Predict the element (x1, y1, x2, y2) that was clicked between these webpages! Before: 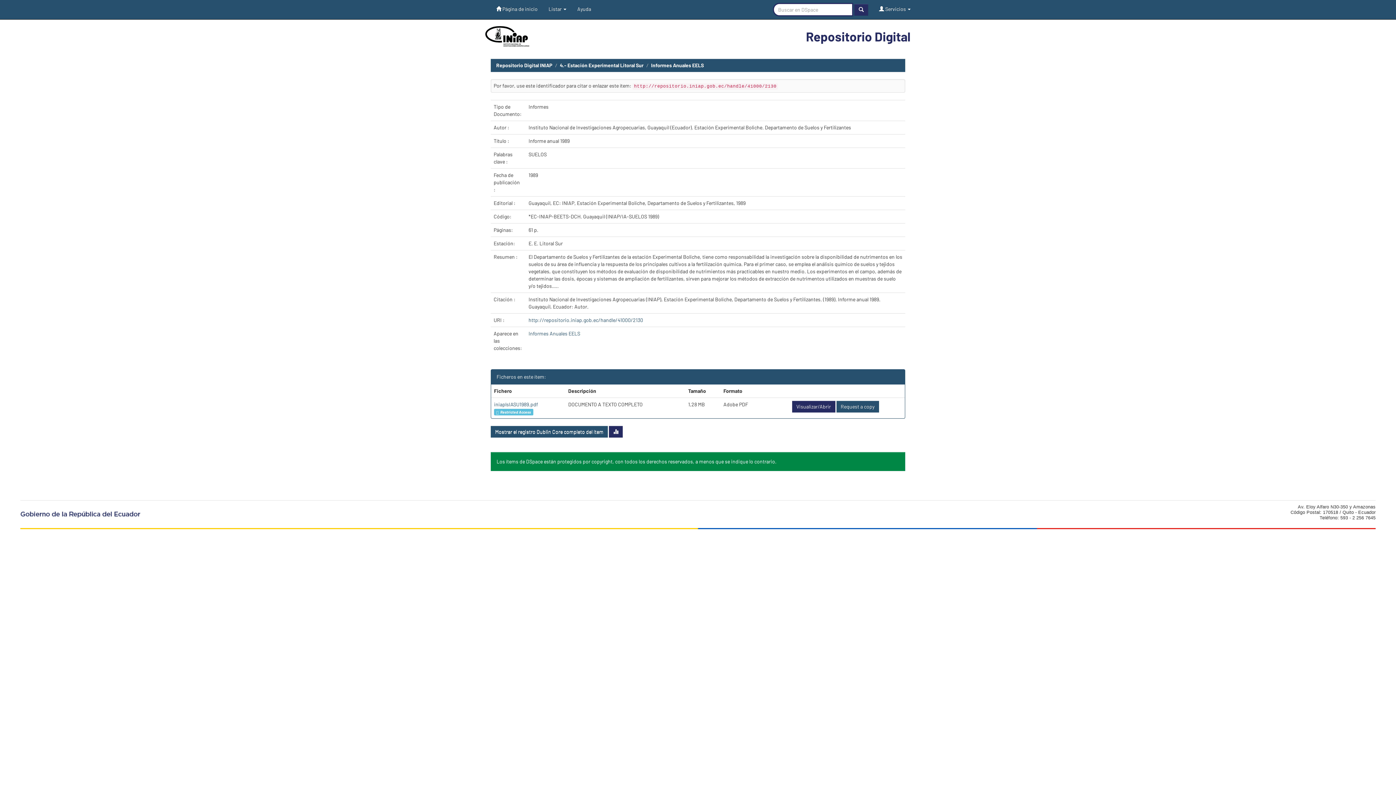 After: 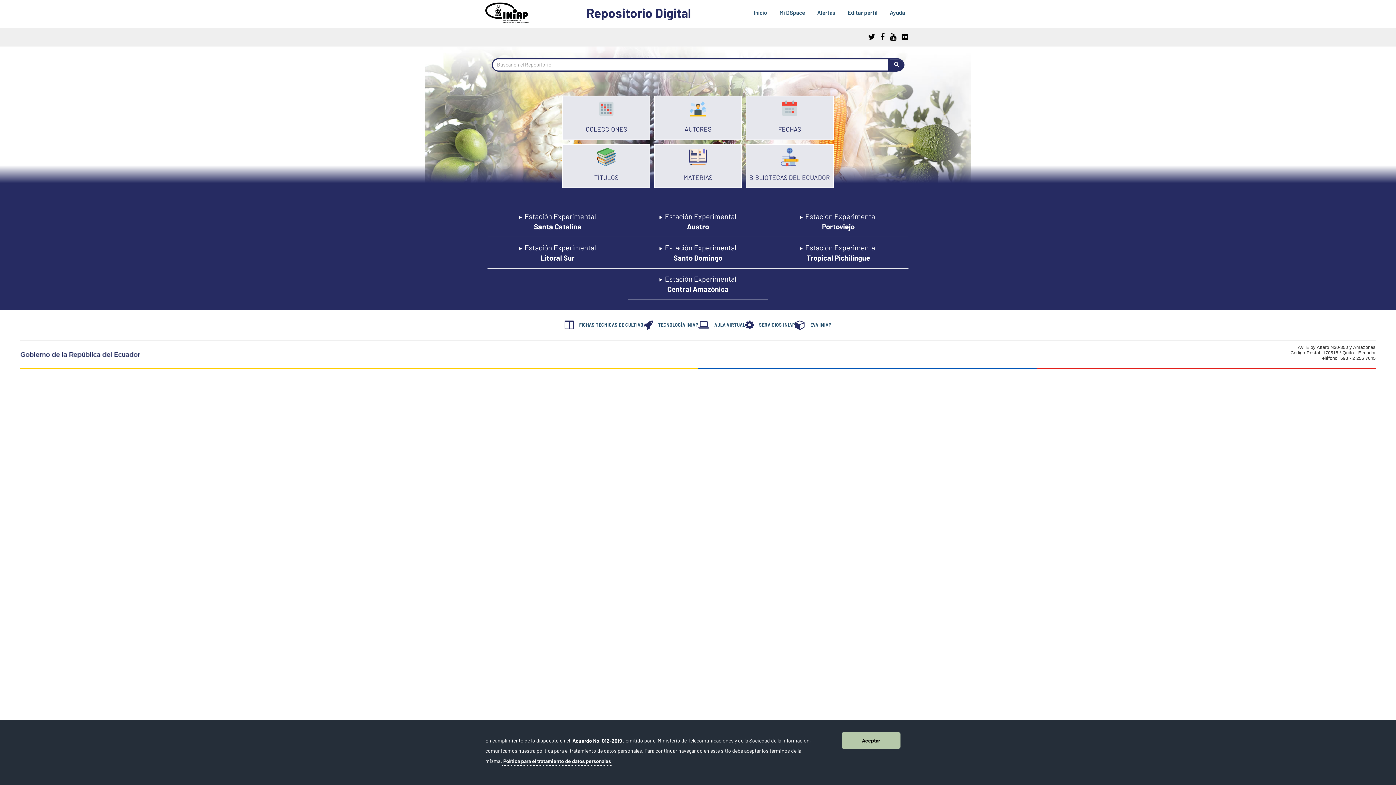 Action: label:  Página de inicio bbox: (490, 0, 543, 18)